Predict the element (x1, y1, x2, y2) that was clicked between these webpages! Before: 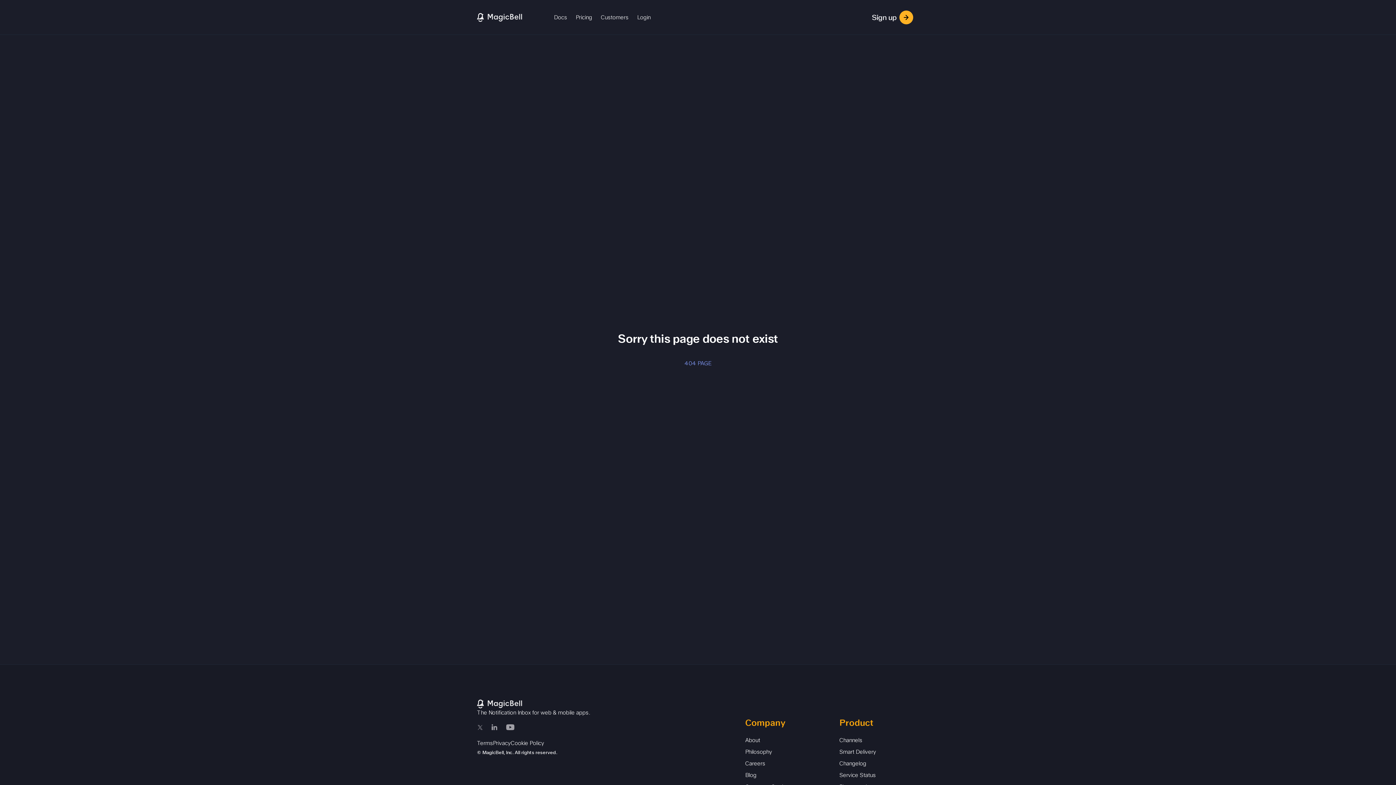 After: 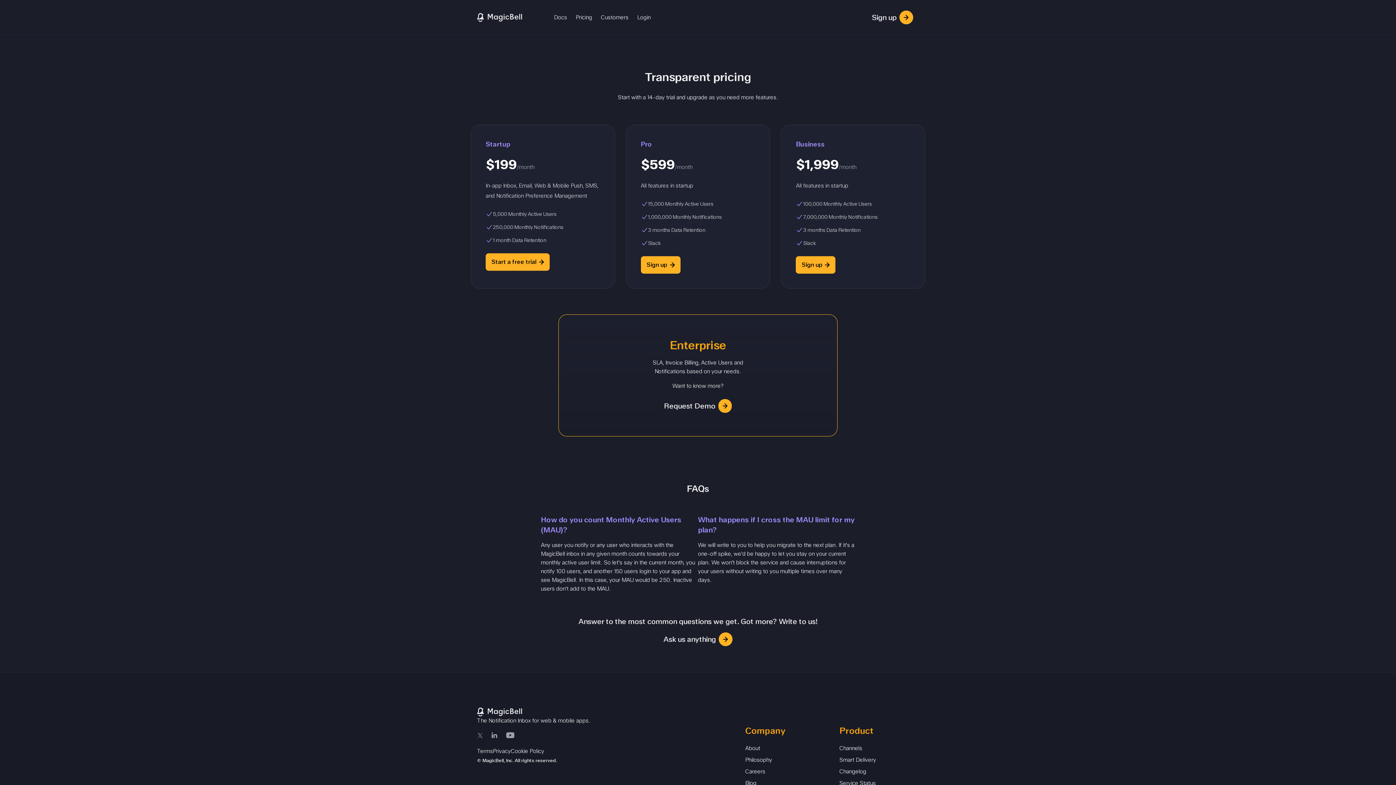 Action: bbox: (575, 13, 592, 21) label: Pricing